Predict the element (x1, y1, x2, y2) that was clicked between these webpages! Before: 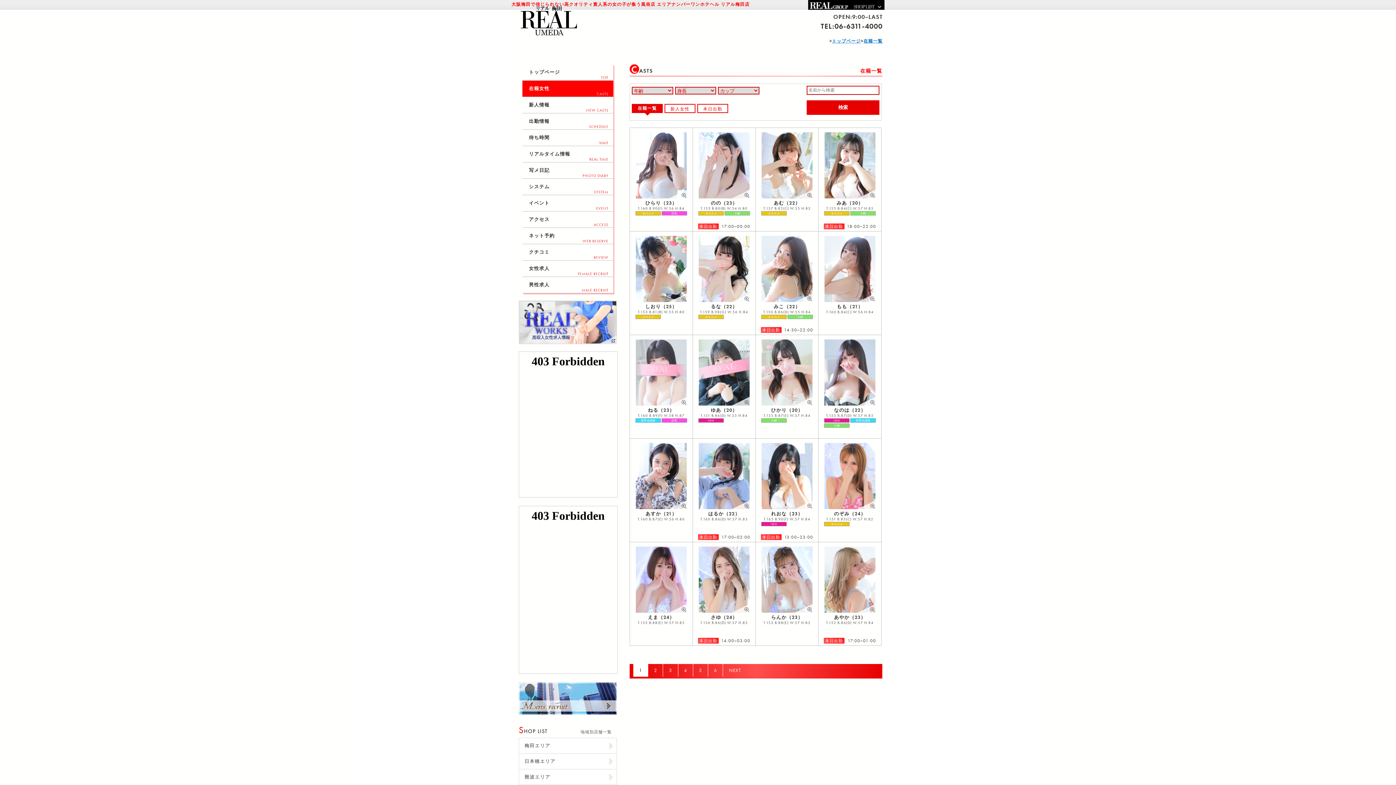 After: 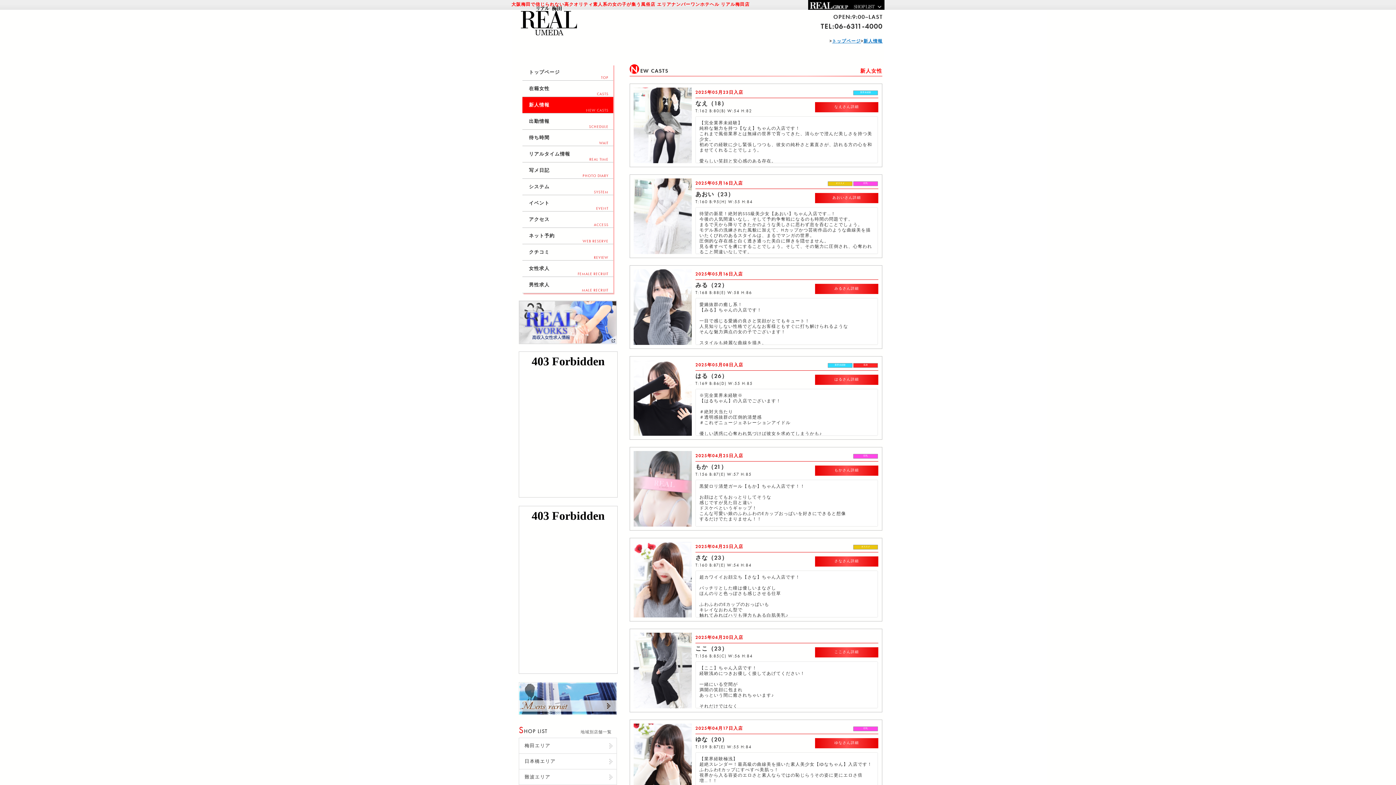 Action: bbox: (522, 97, 613, 113) label: 新人情報
NEW CASTS